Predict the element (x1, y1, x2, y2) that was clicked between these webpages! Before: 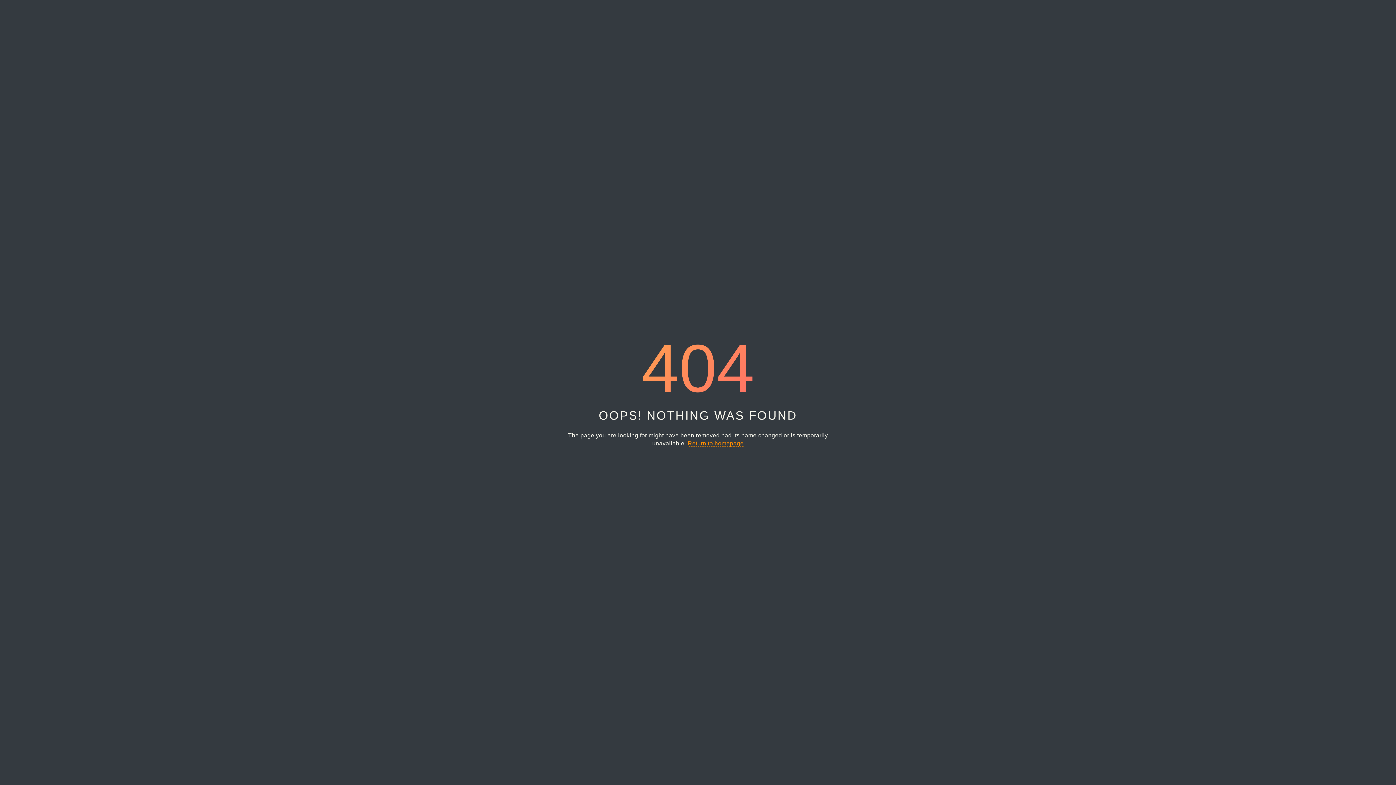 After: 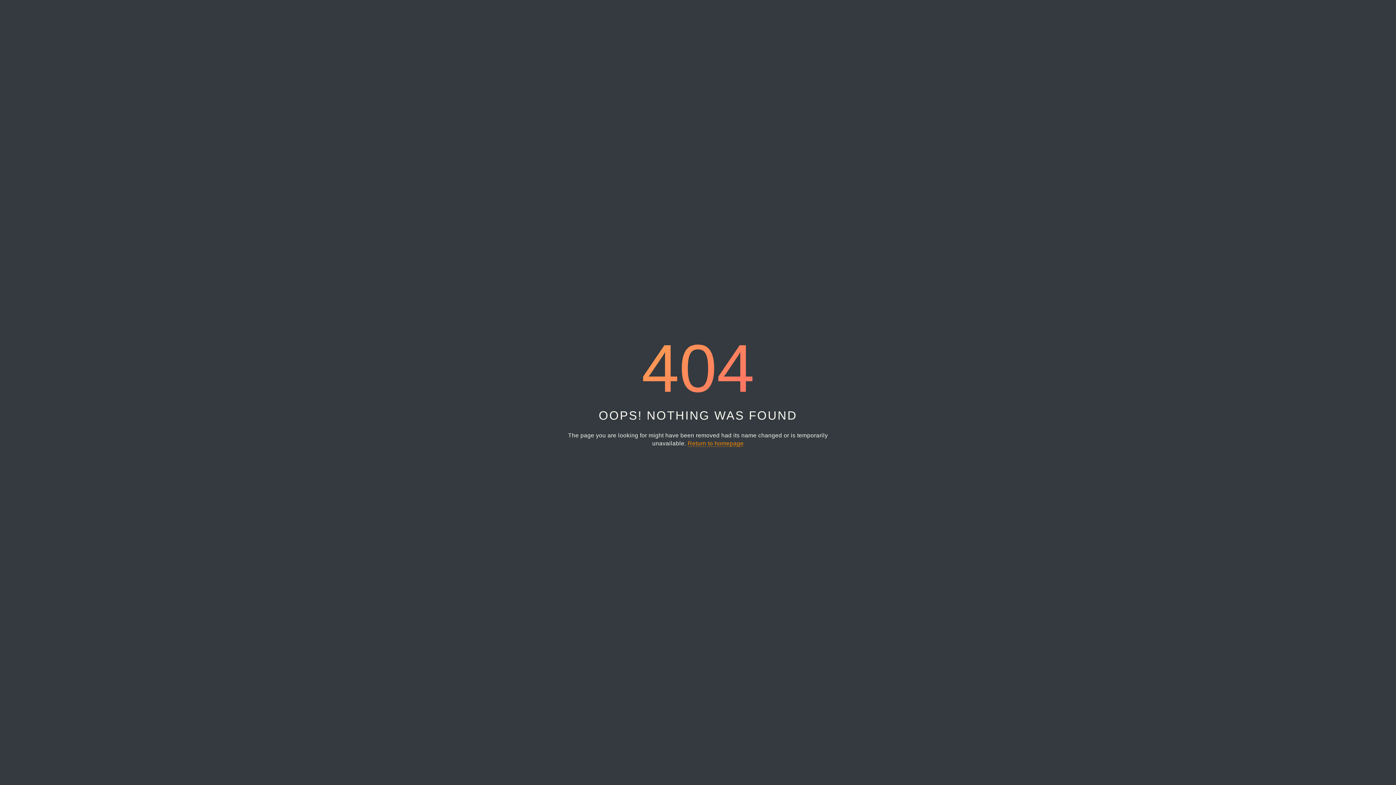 Action: bbox: (687, 440, 743, 447) label: Return to homepage